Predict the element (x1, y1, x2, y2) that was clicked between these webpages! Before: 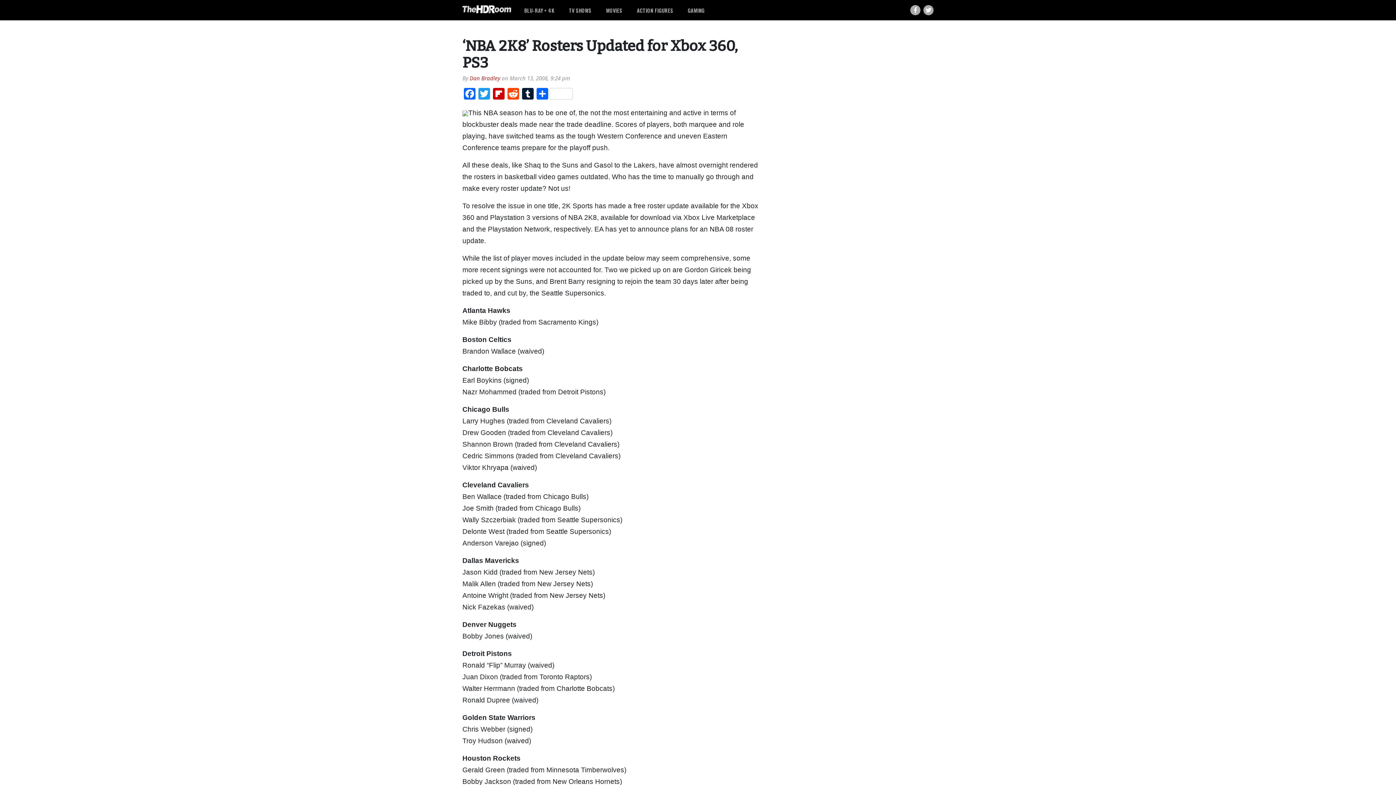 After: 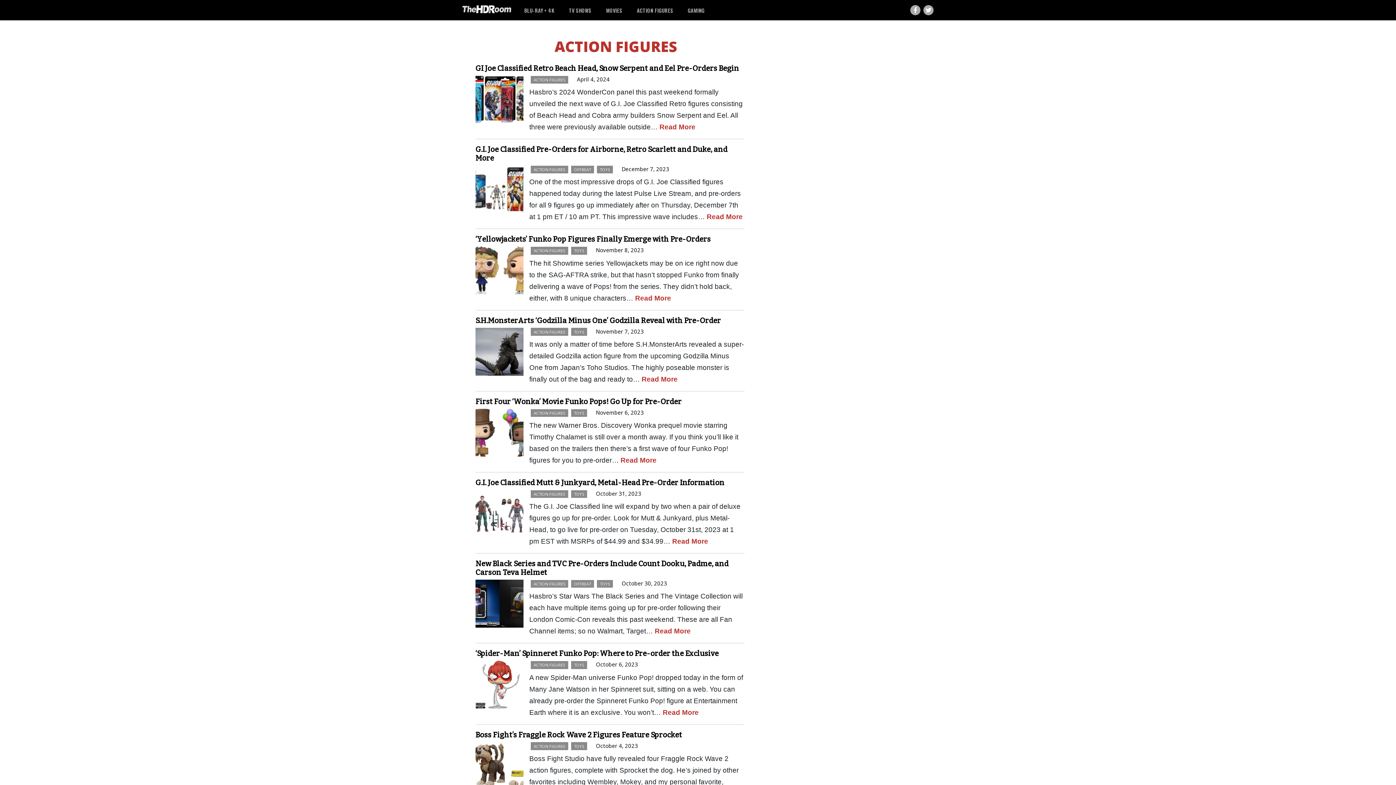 Action: label: ACTION FIGURES bbox: (637, 6, 673, 14)